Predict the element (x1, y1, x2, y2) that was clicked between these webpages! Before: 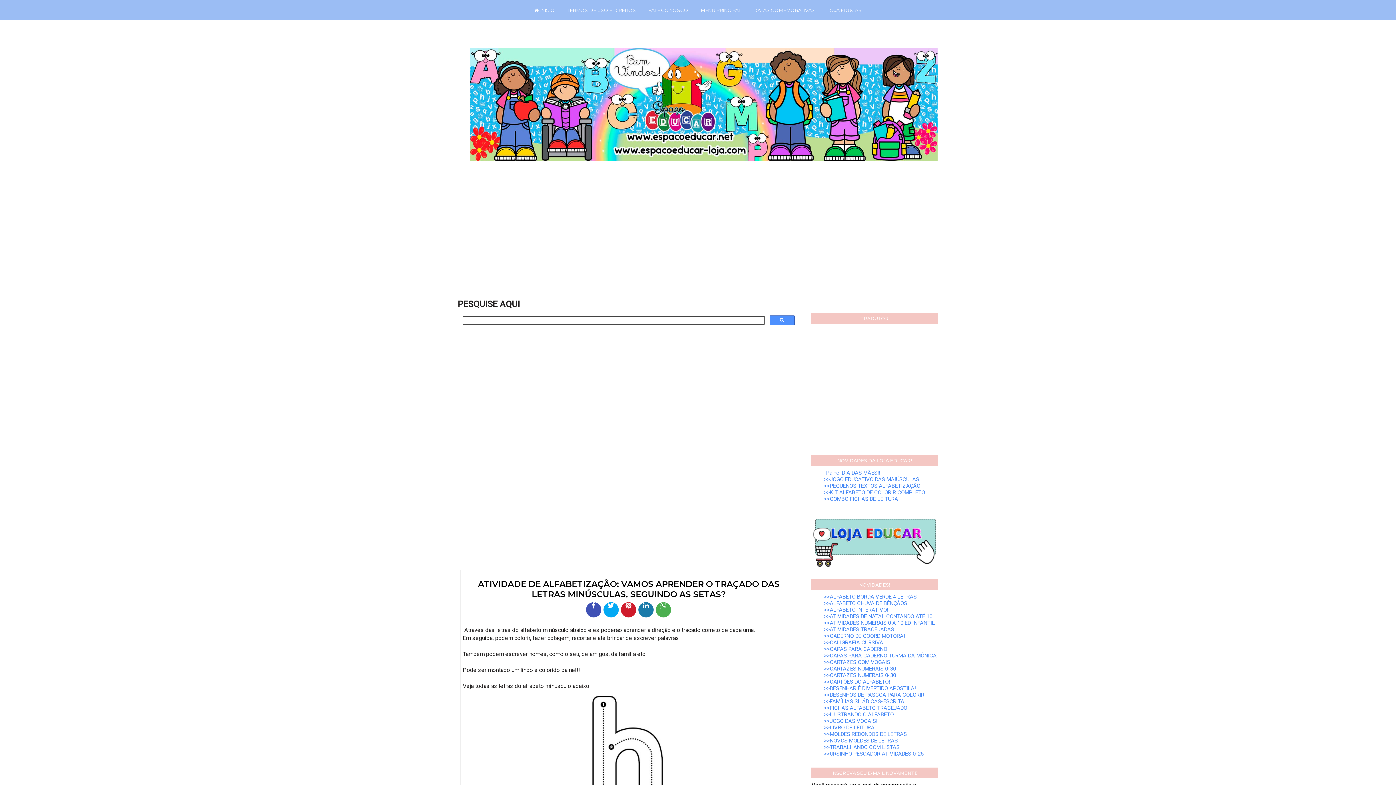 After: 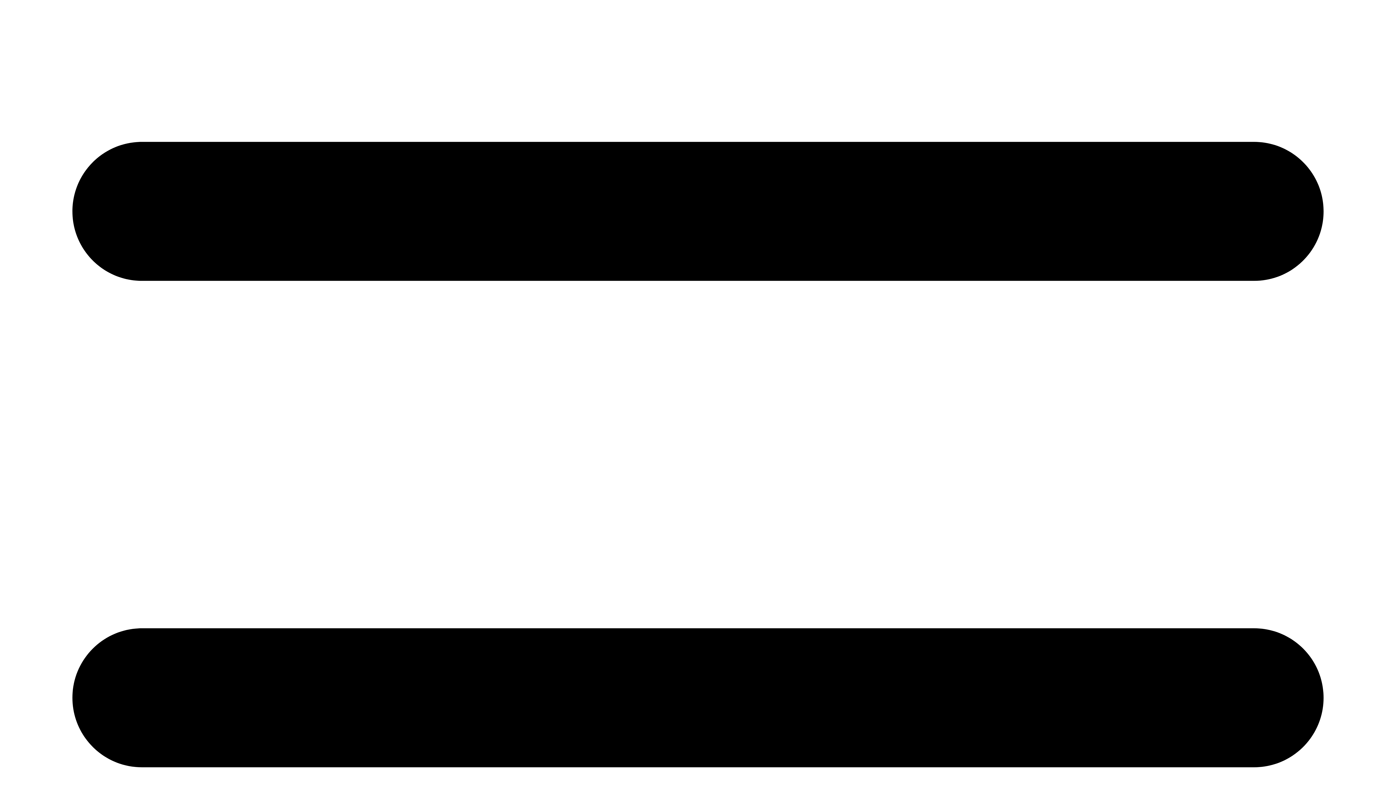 Action: bbox: (811, 563, 939, 570)